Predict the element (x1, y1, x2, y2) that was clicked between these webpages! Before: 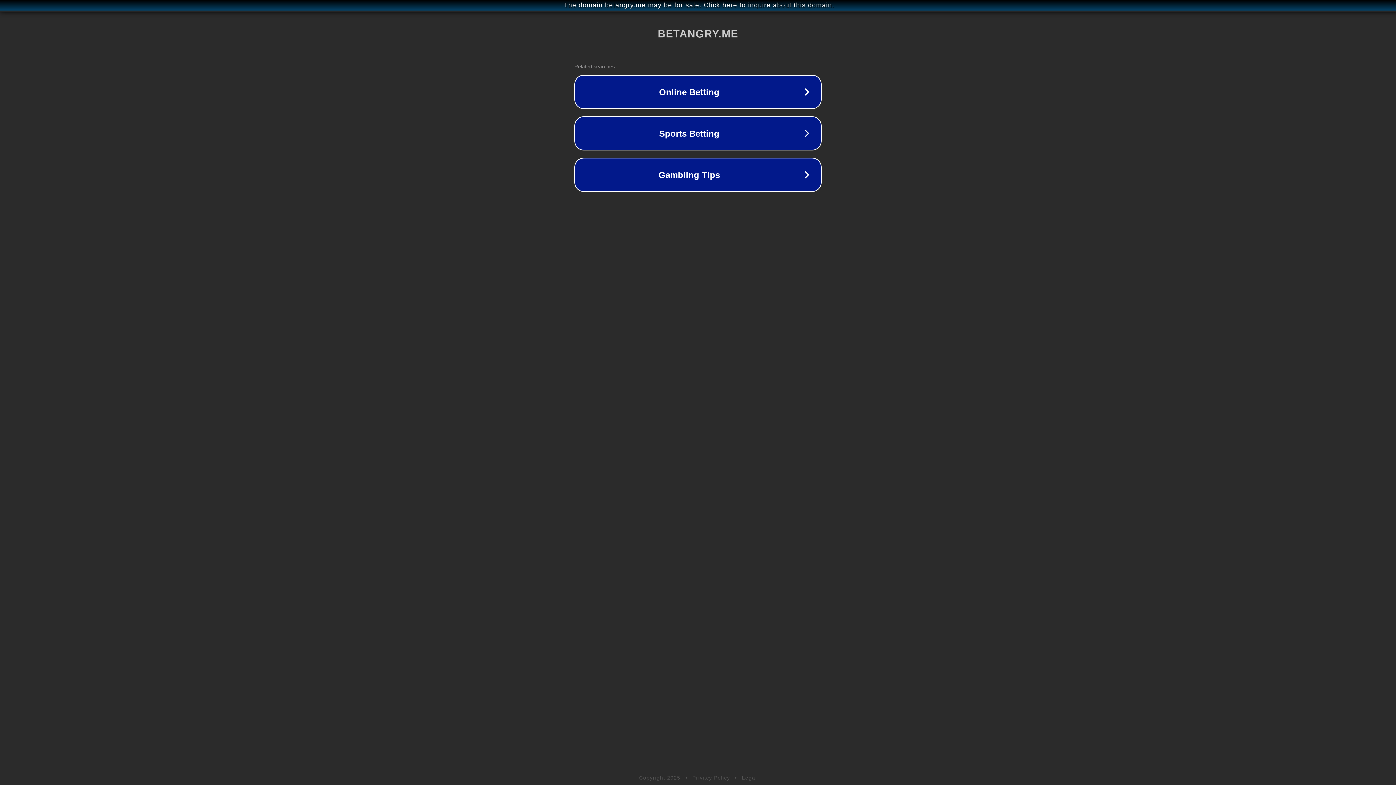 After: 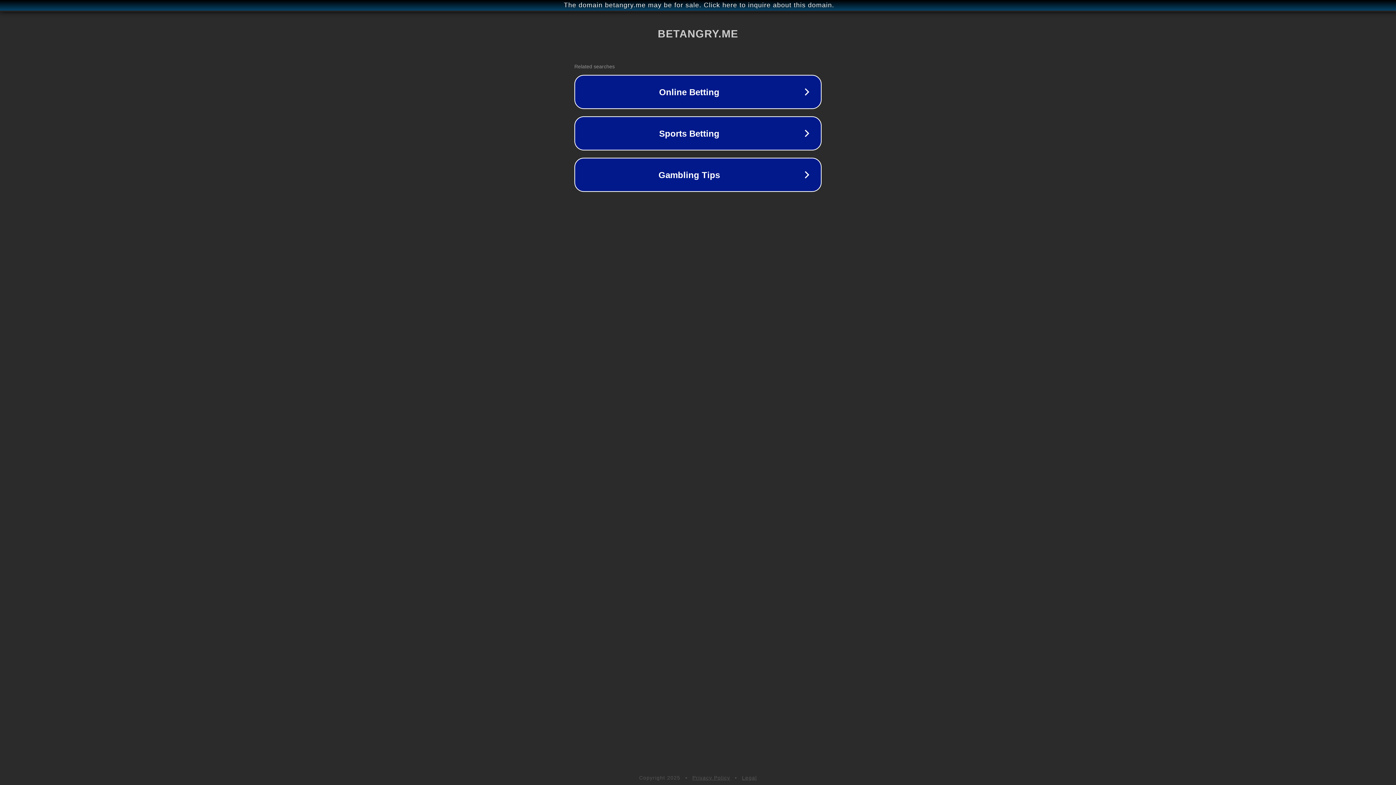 Action: bbox: (692, 775, 730, 781) label: Privacy Policy